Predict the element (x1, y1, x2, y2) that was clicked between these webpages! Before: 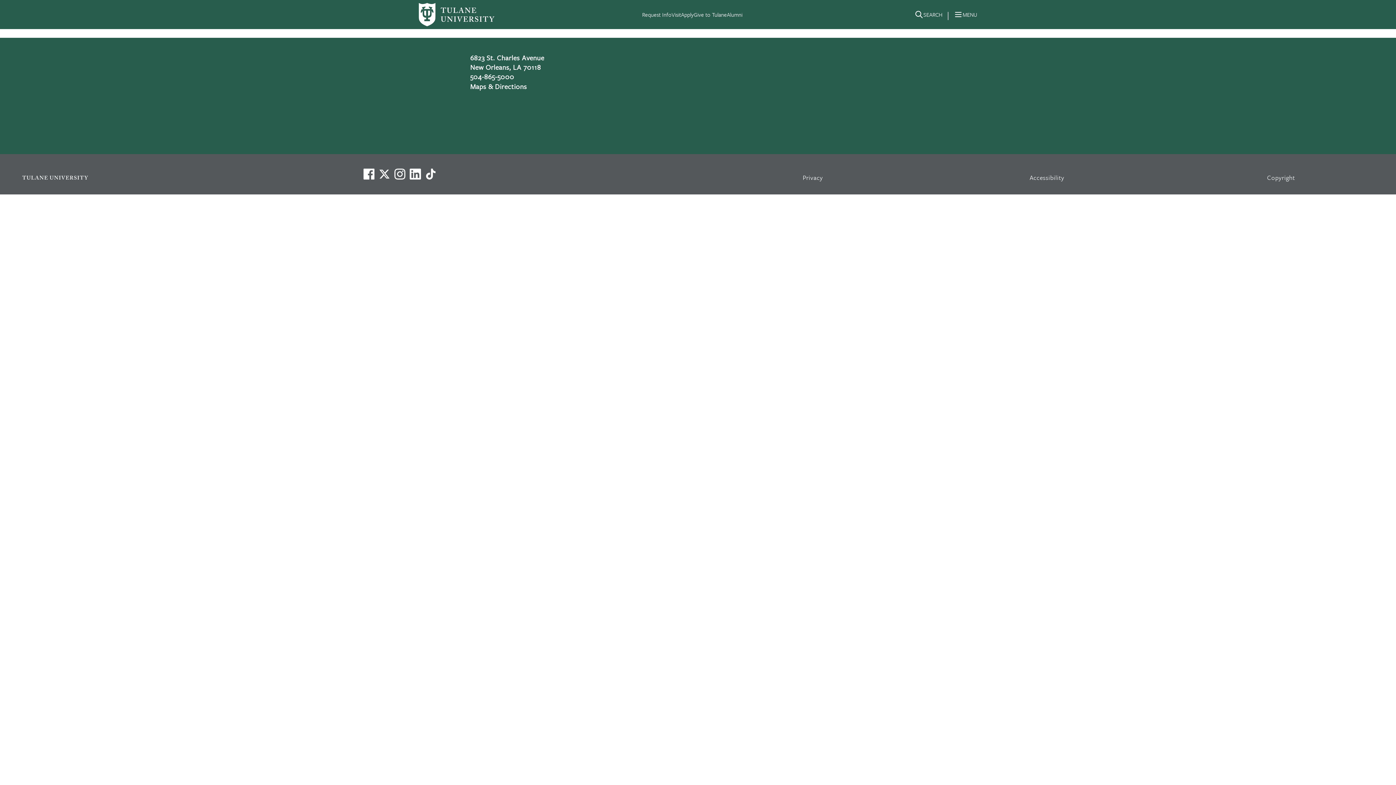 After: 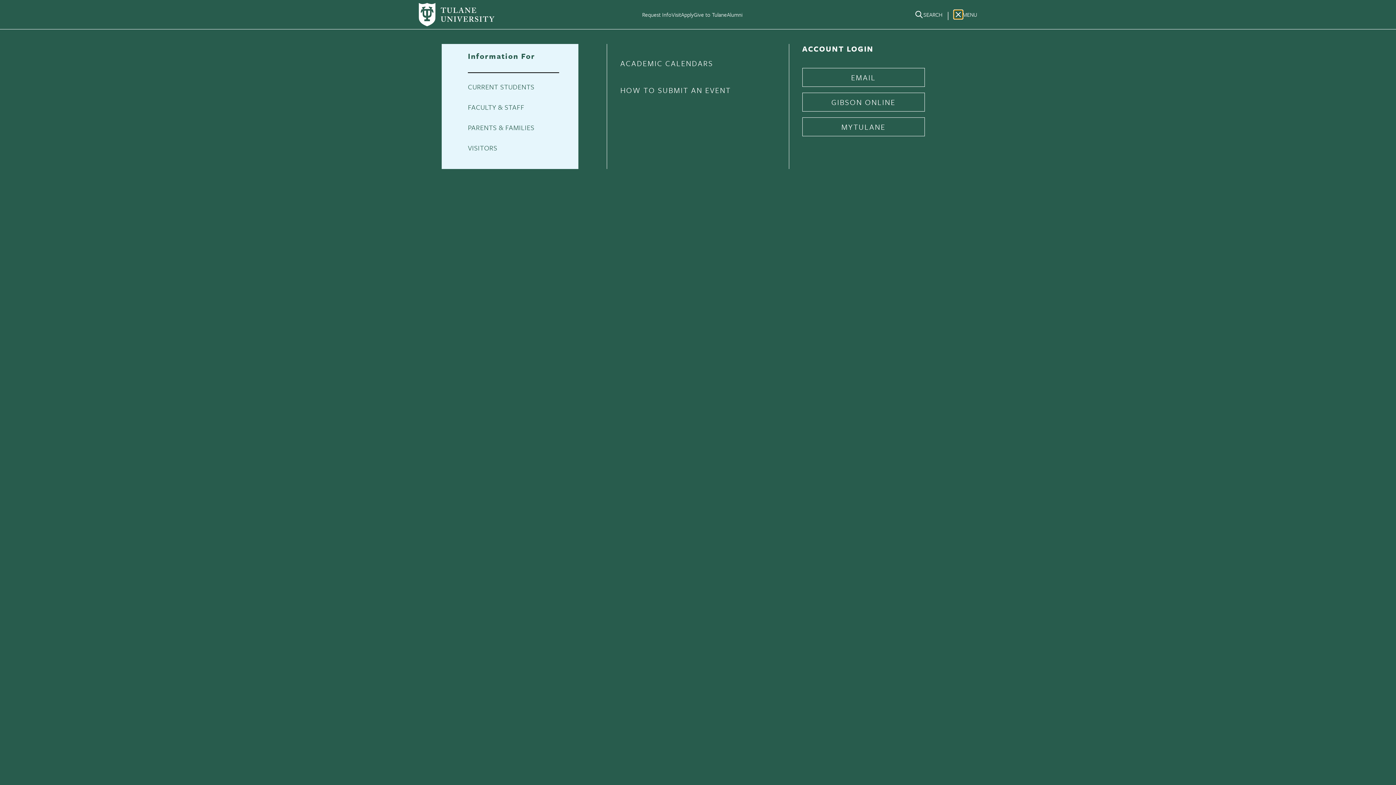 Action: bbox: (954, 10, 962, 18) label: Menu